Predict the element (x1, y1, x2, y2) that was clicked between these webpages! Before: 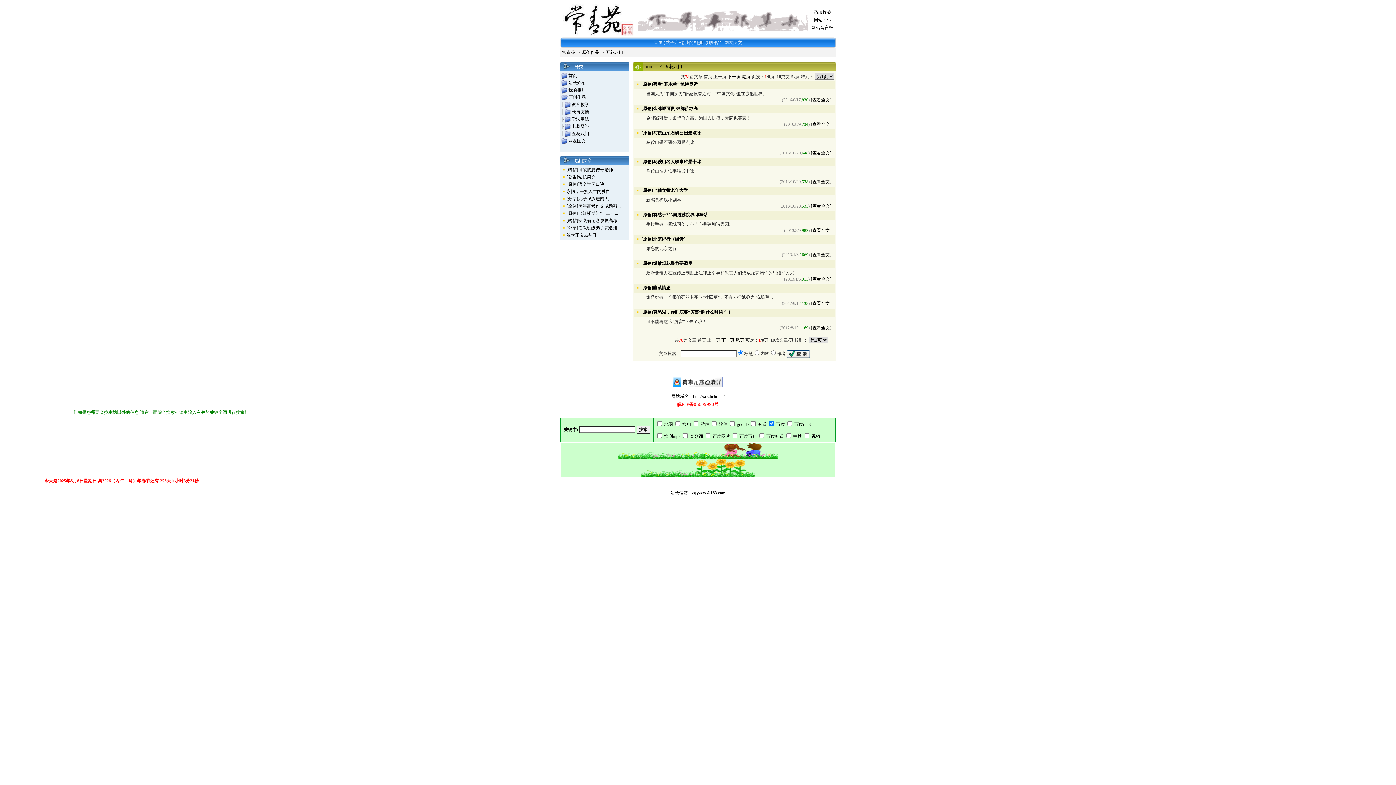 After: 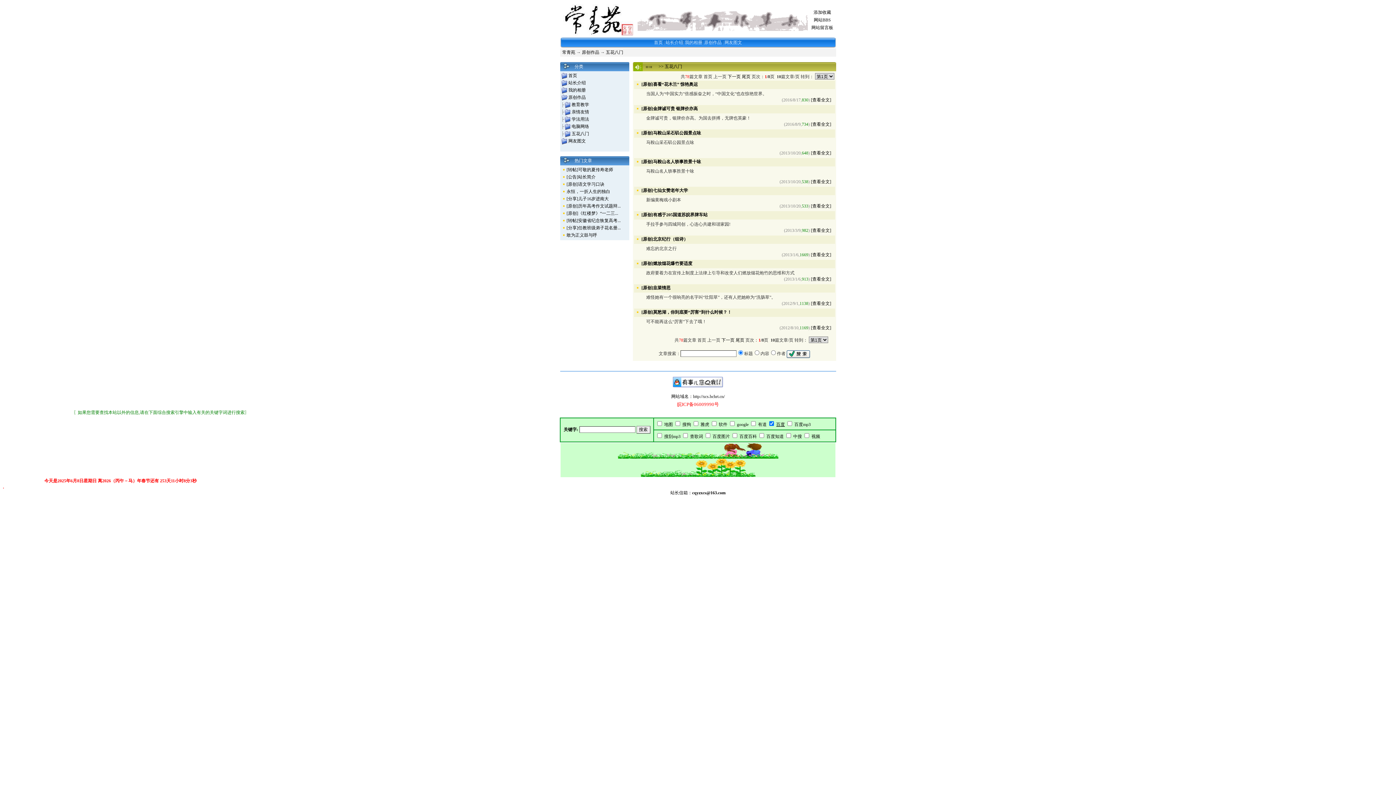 Action: bbox: (776, 422, 785, 427) label: 百度